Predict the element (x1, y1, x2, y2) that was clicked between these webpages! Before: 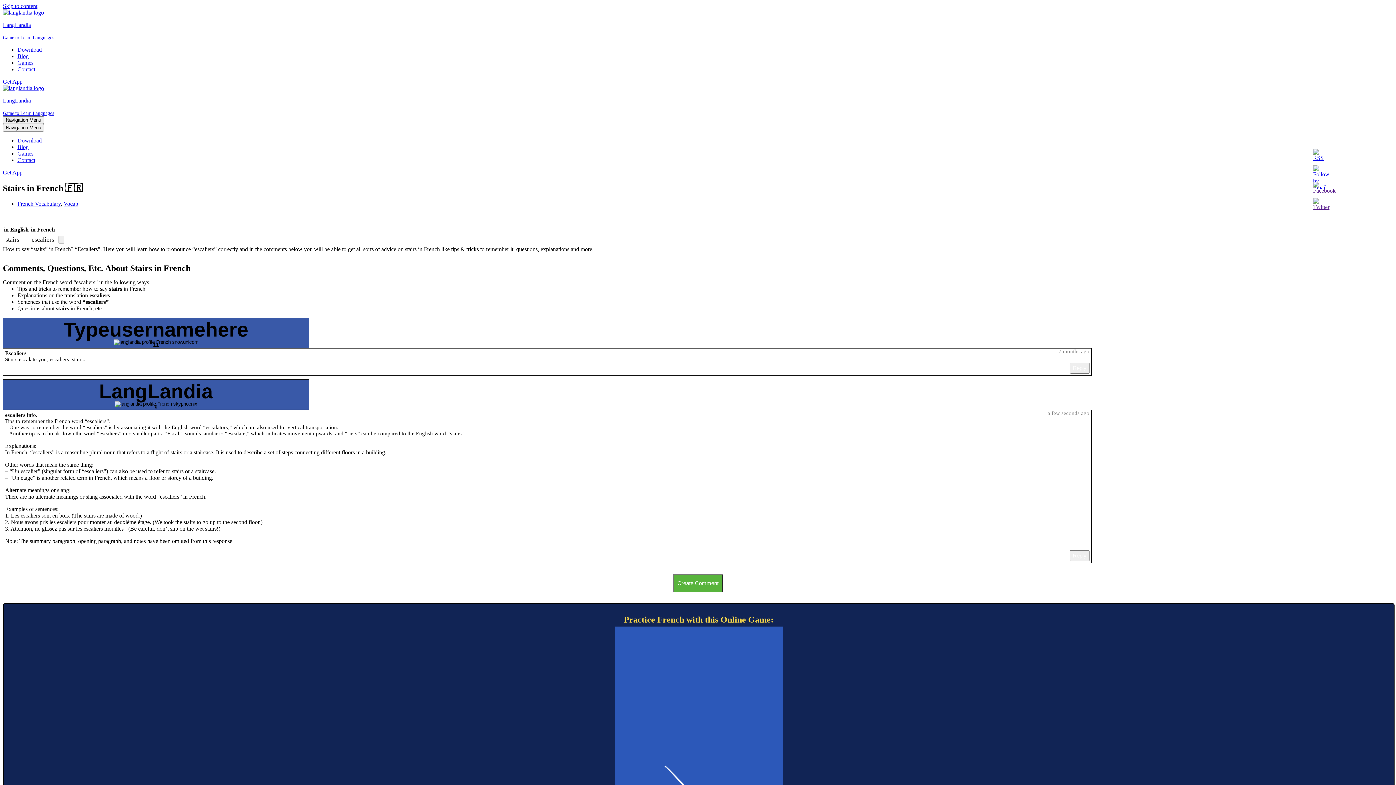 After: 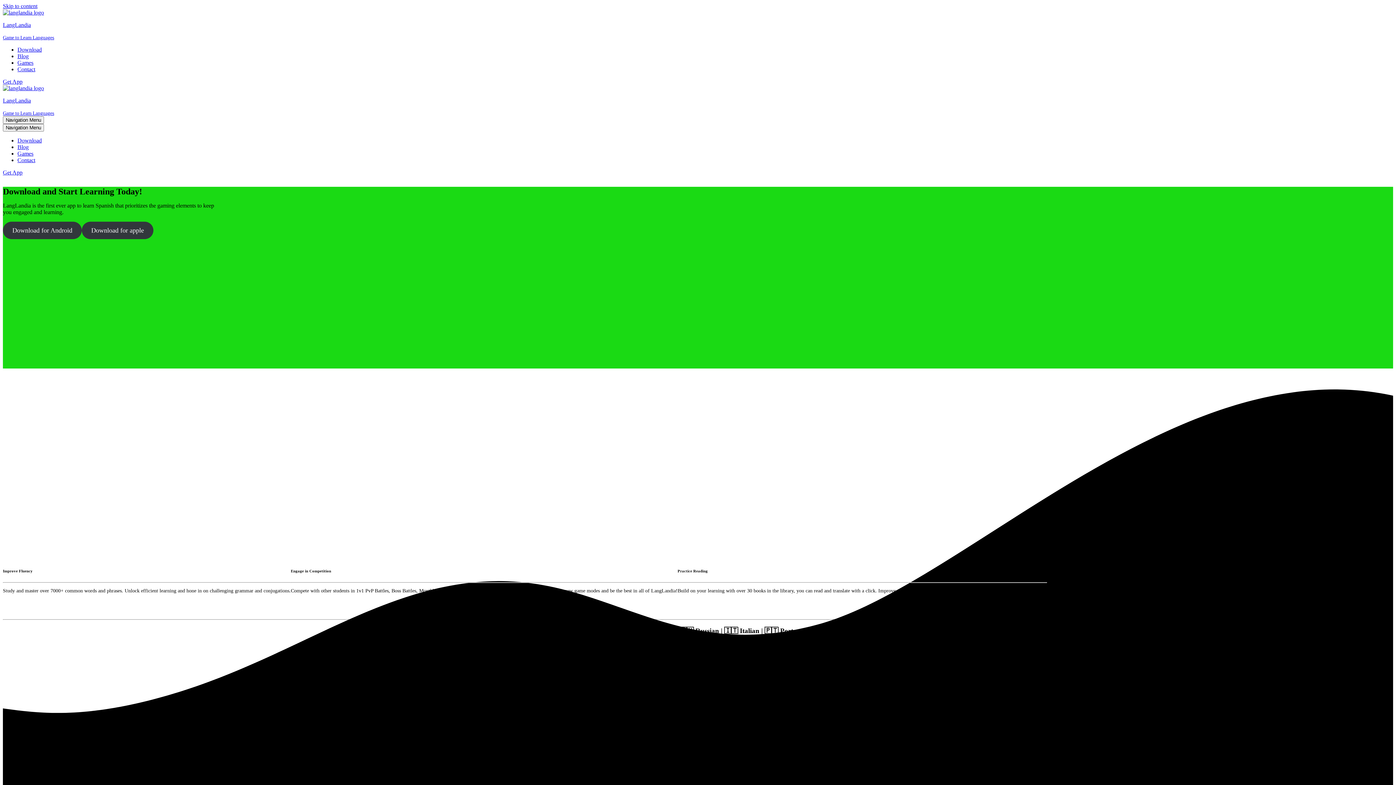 Action: bbox: (17, 46, 41, 52) label: Download